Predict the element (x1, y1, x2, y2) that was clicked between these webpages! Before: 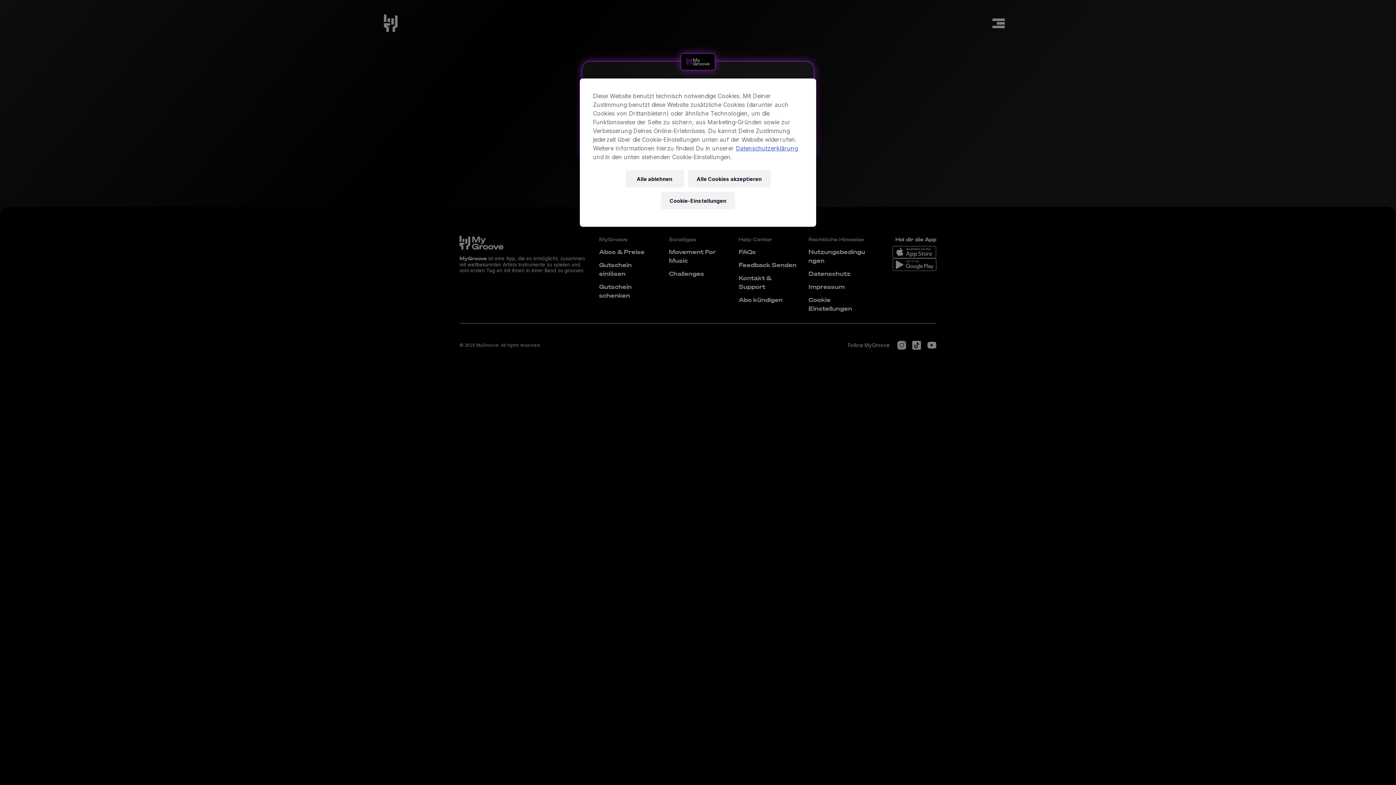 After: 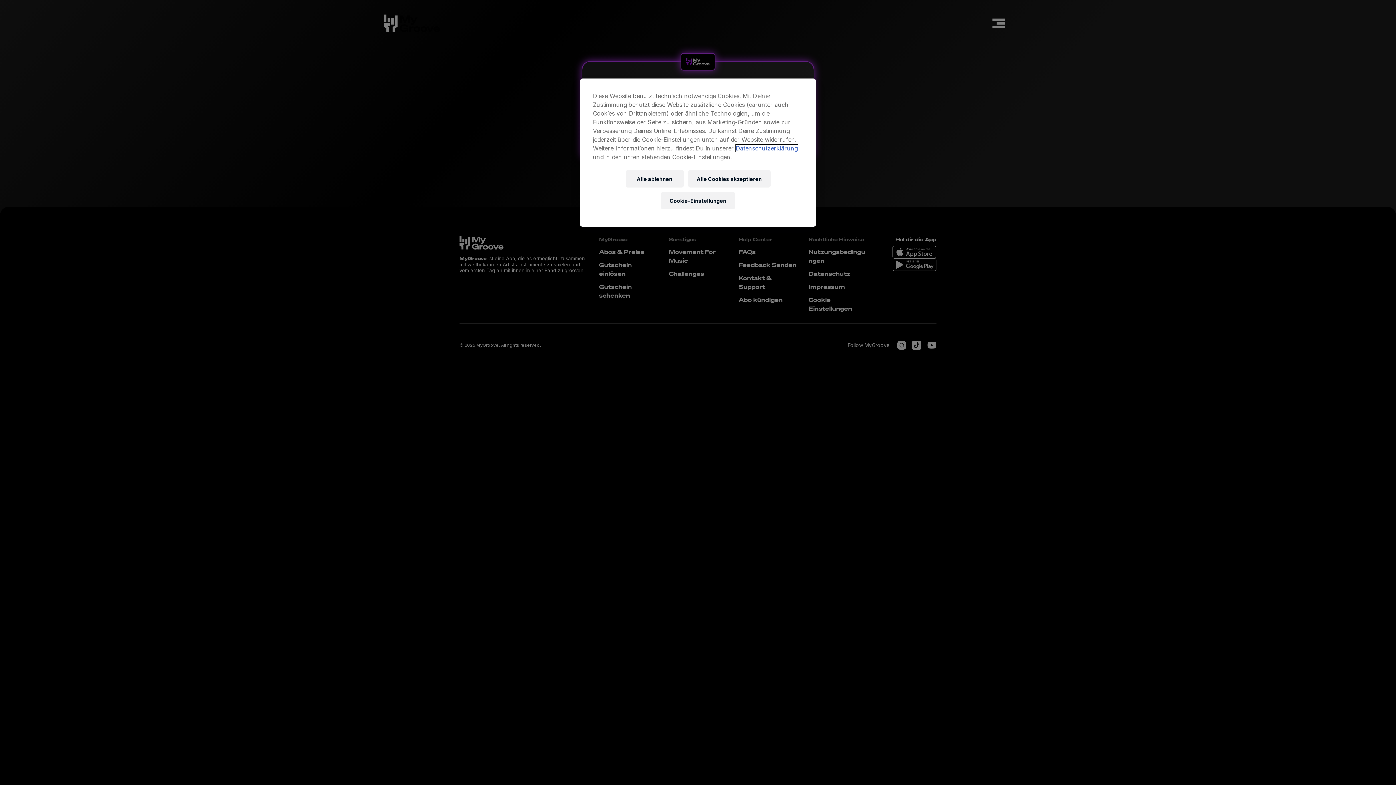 Action: label: Datenschutzerklärung  bbox: (736, 144, 797, 152)